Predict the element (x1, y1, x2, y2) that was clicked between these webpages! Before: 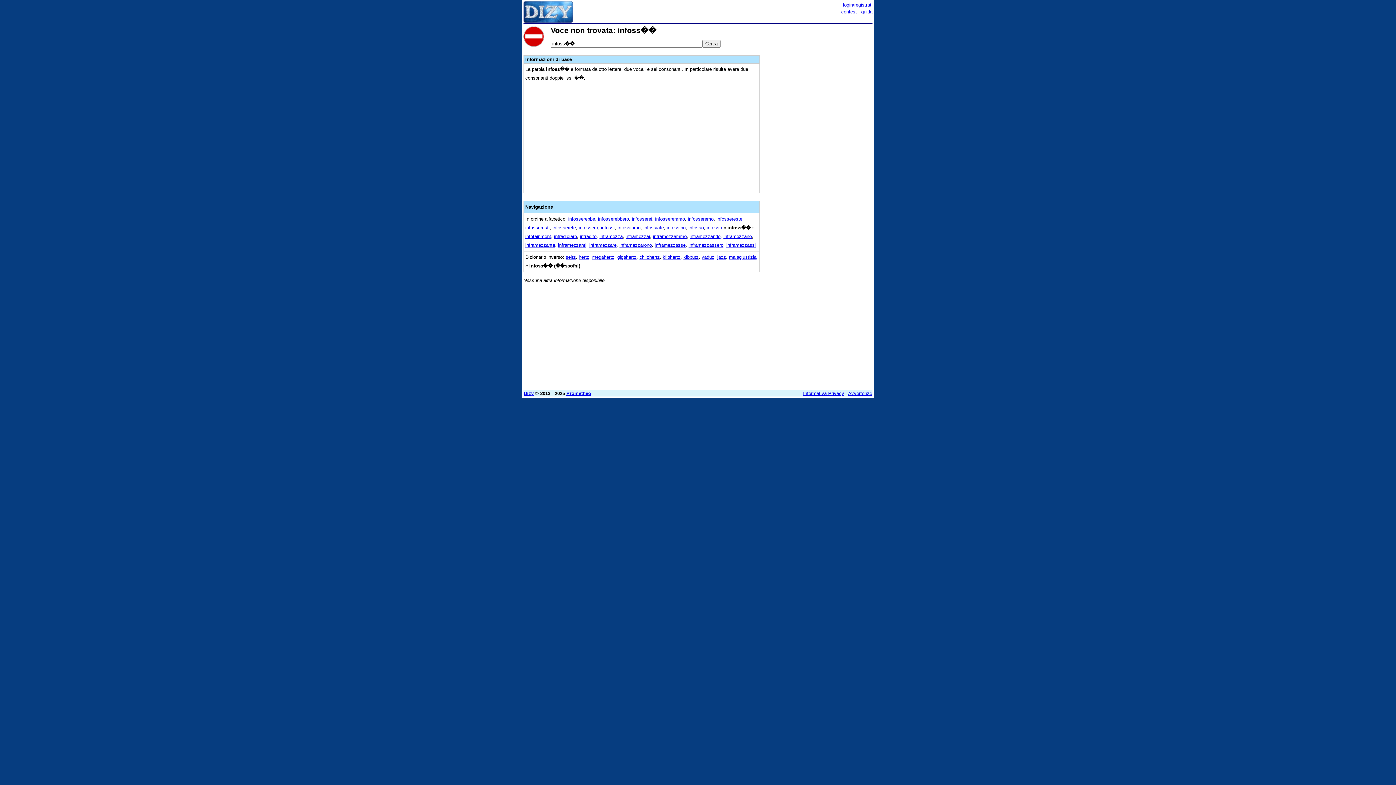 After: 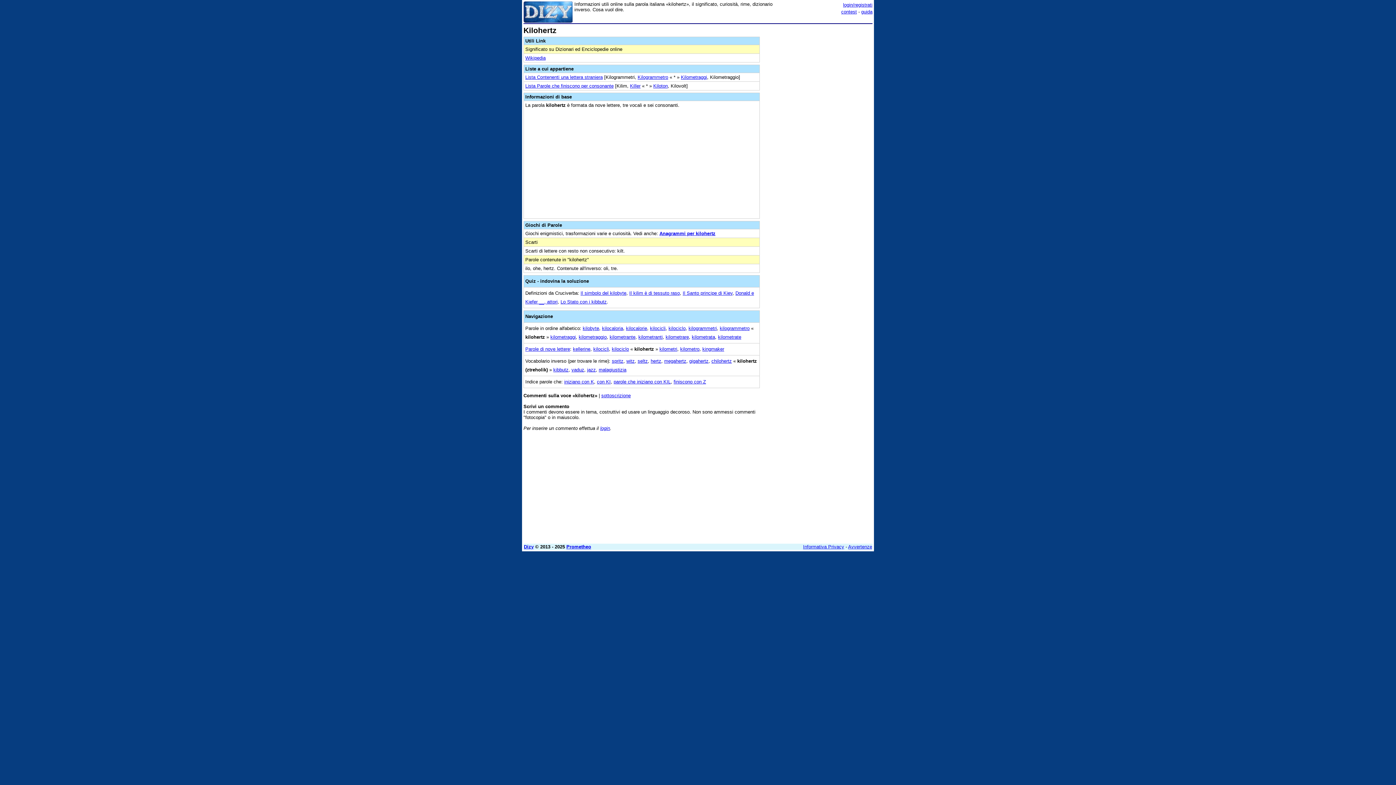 Action: label: kilohertz bbox: (662, 254, 680, 259)